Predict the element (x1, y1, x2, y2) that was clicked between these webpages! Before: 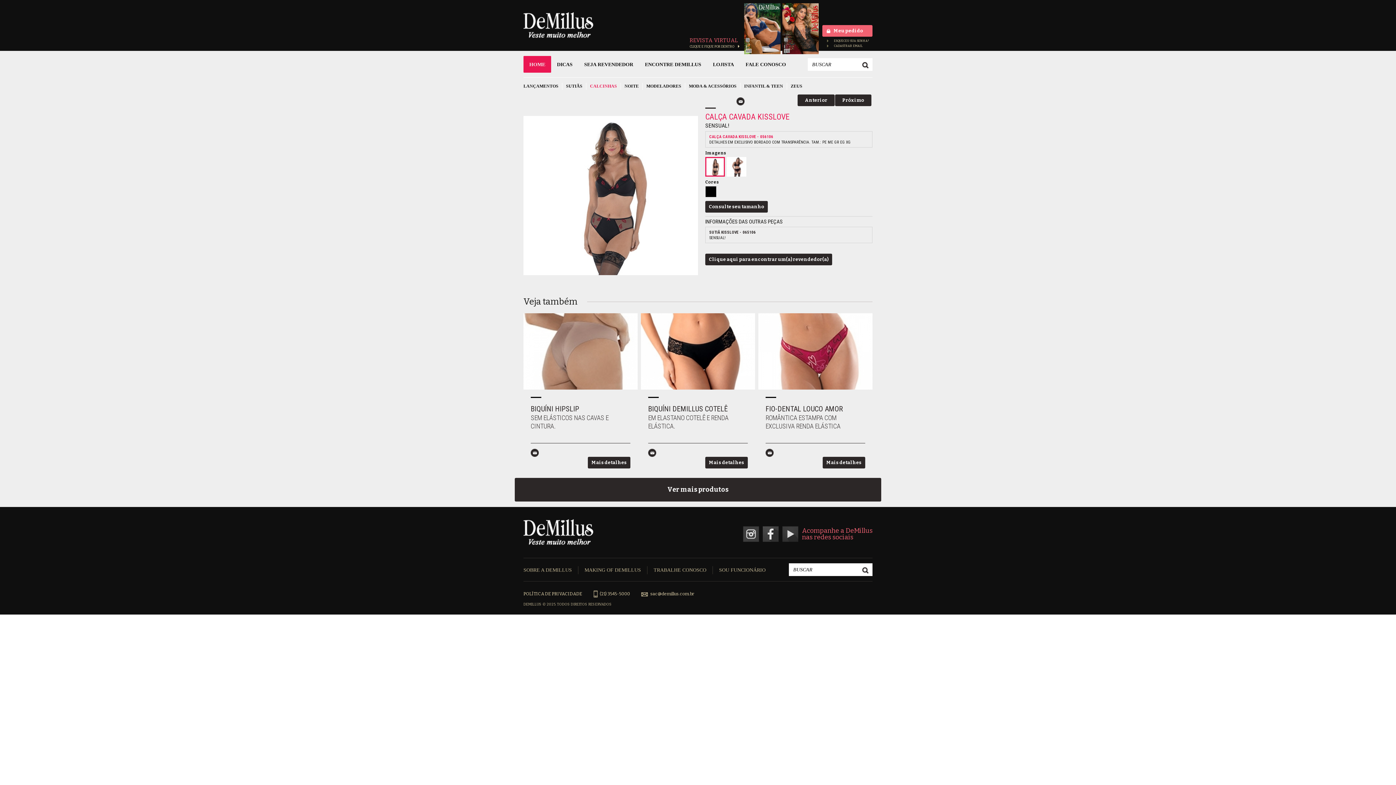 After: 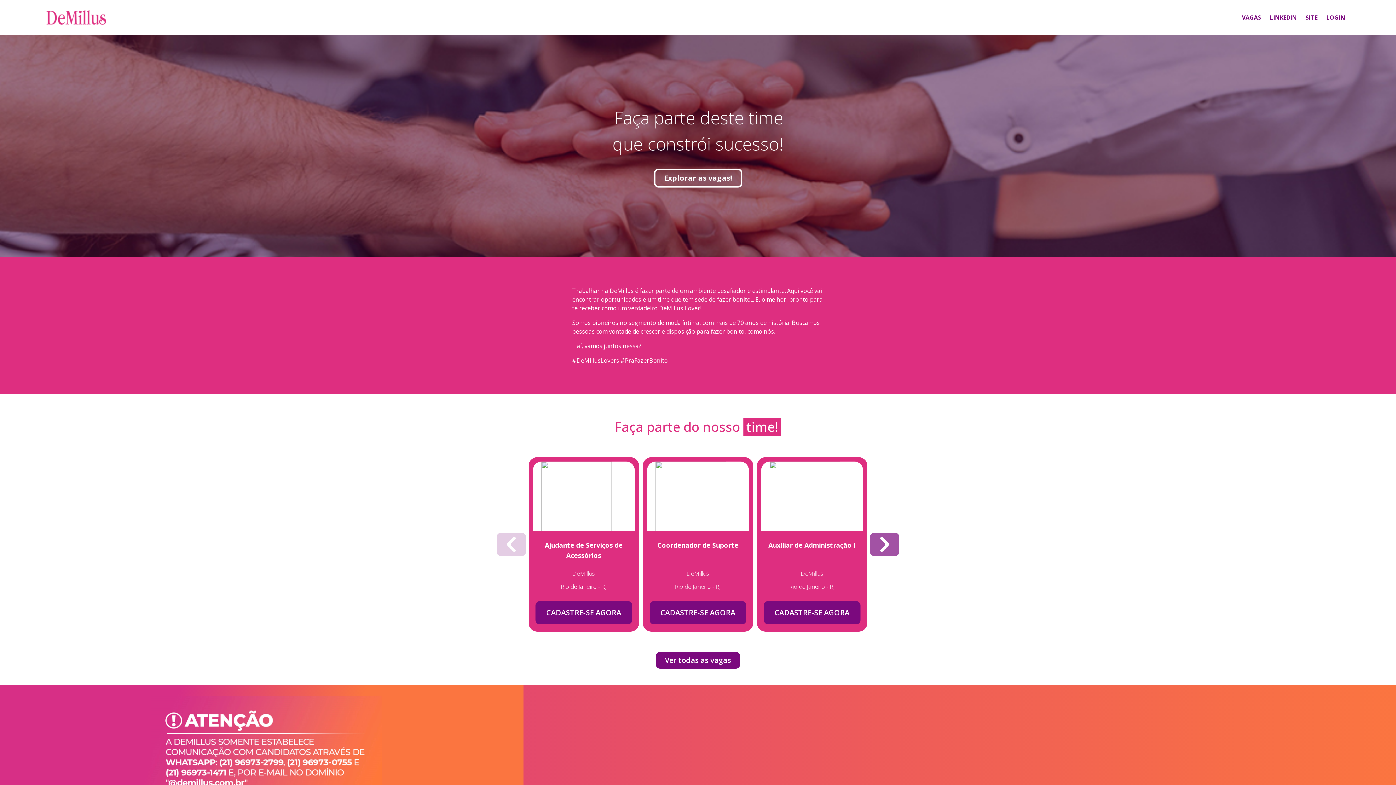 Action: label: TRABALHE CONOSCO bbox: (647, 566, 712, 574)